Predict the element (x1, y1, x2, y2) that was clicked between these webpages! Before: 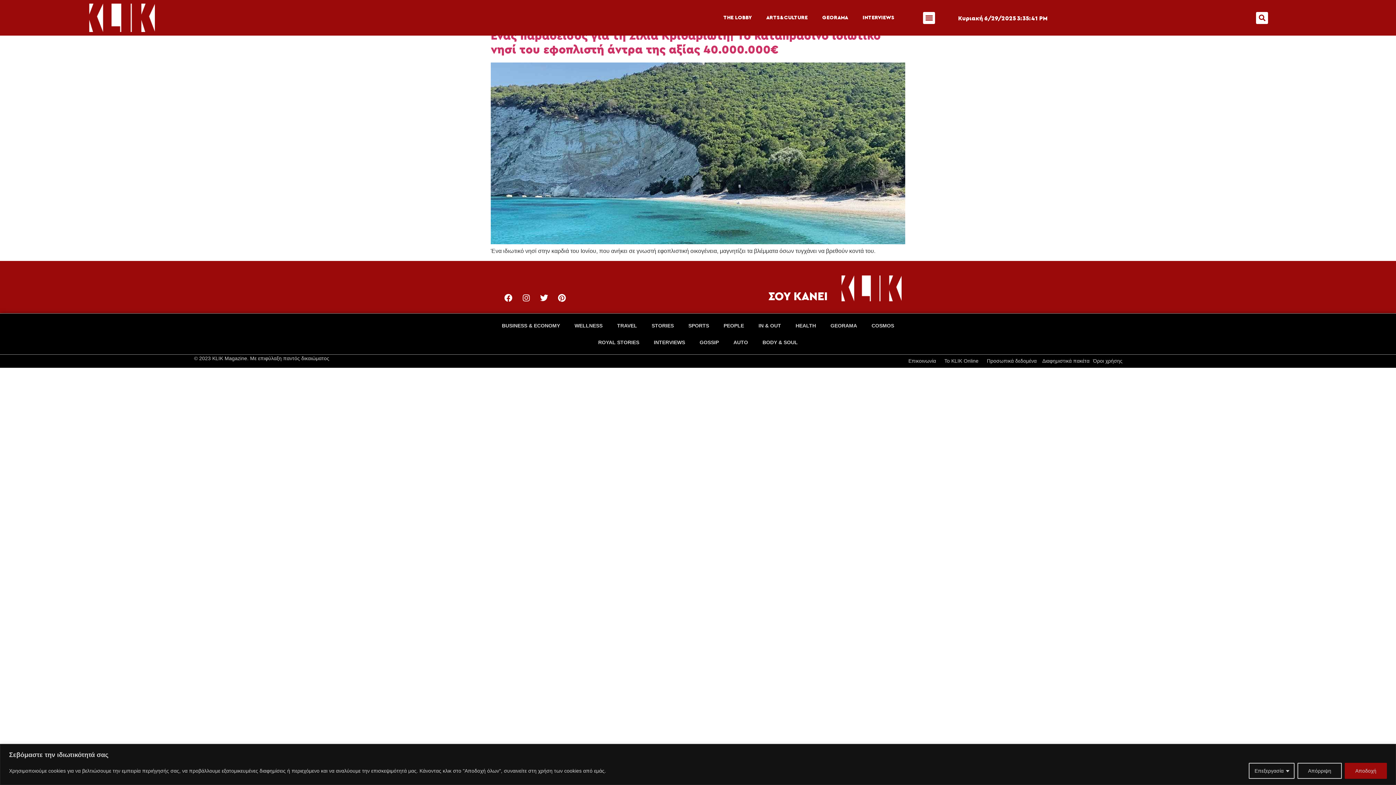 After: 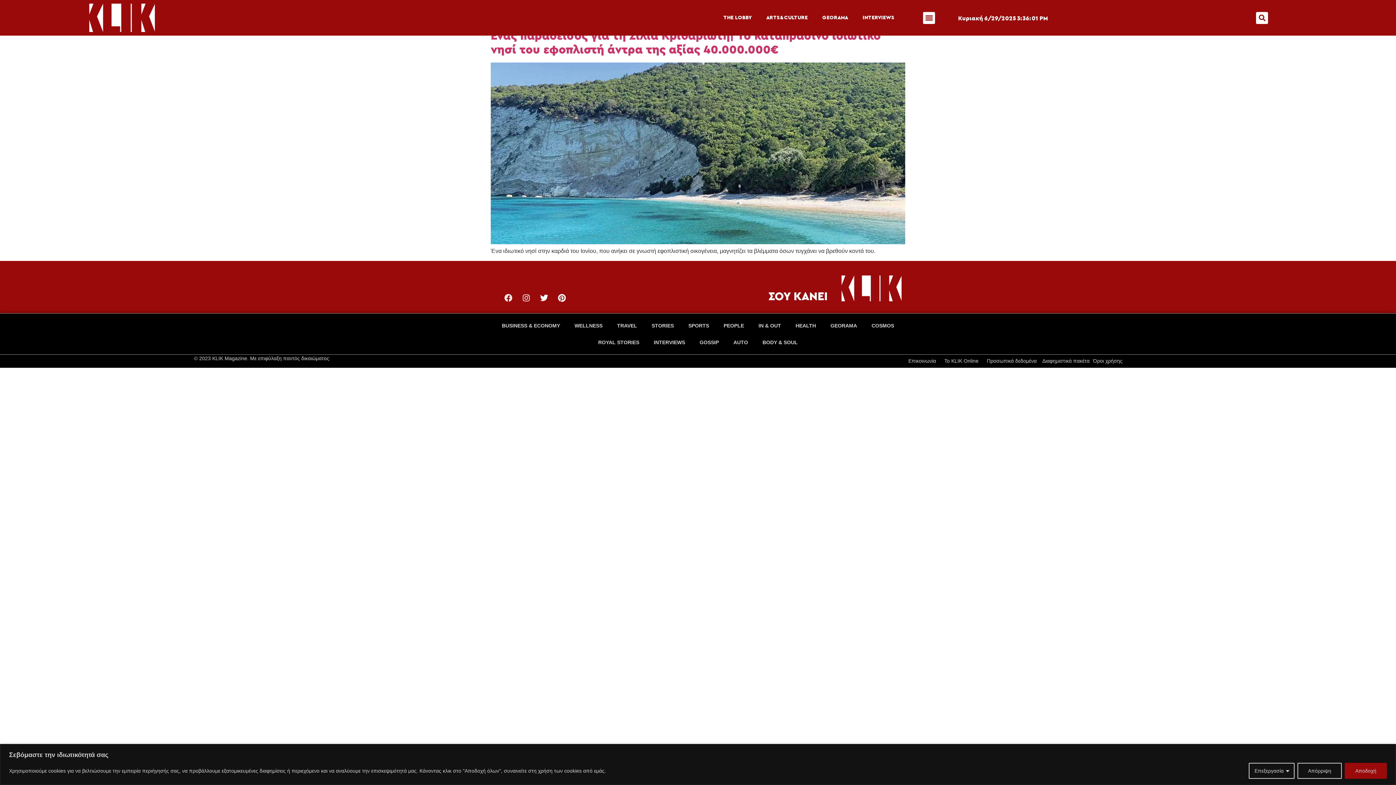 Action: label: Facebook bbox: (500, 290, 516, 306)